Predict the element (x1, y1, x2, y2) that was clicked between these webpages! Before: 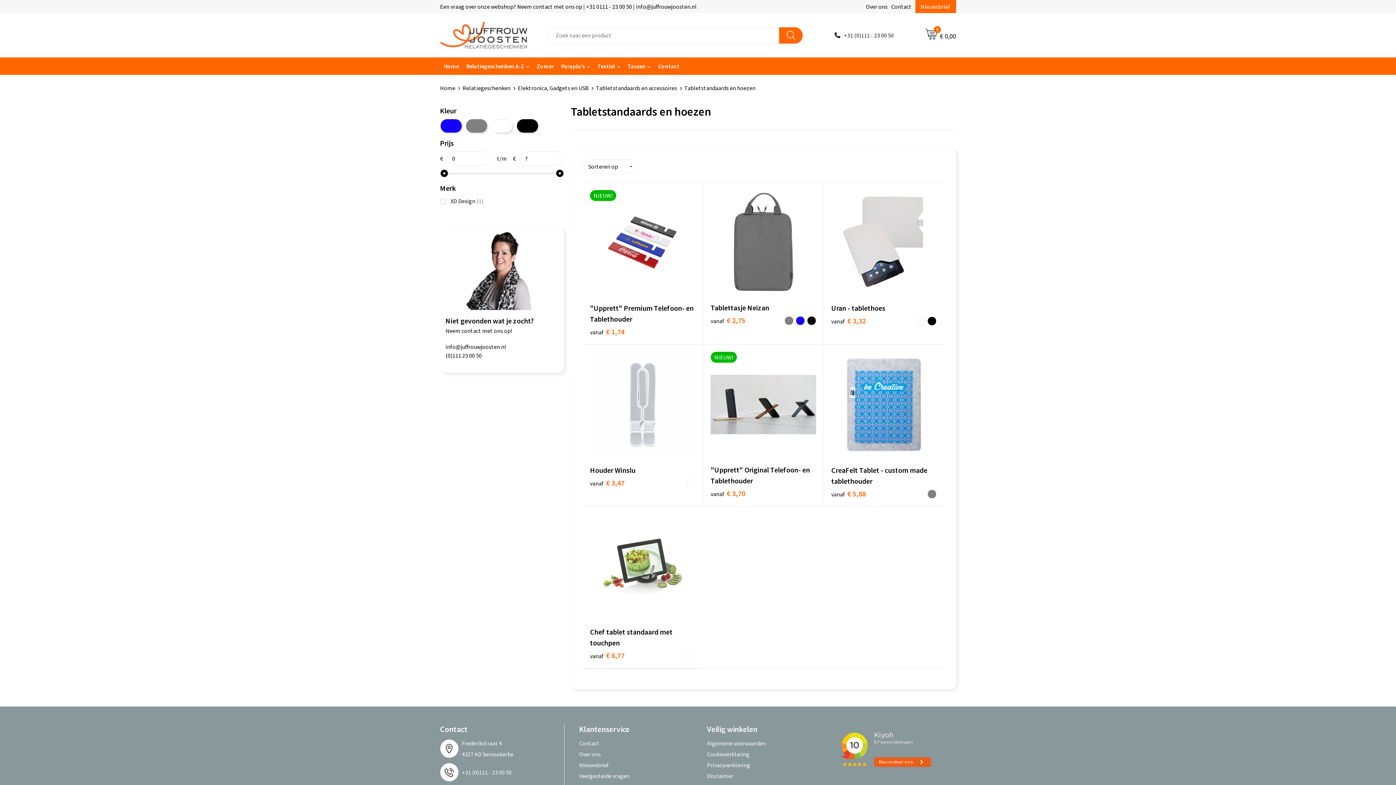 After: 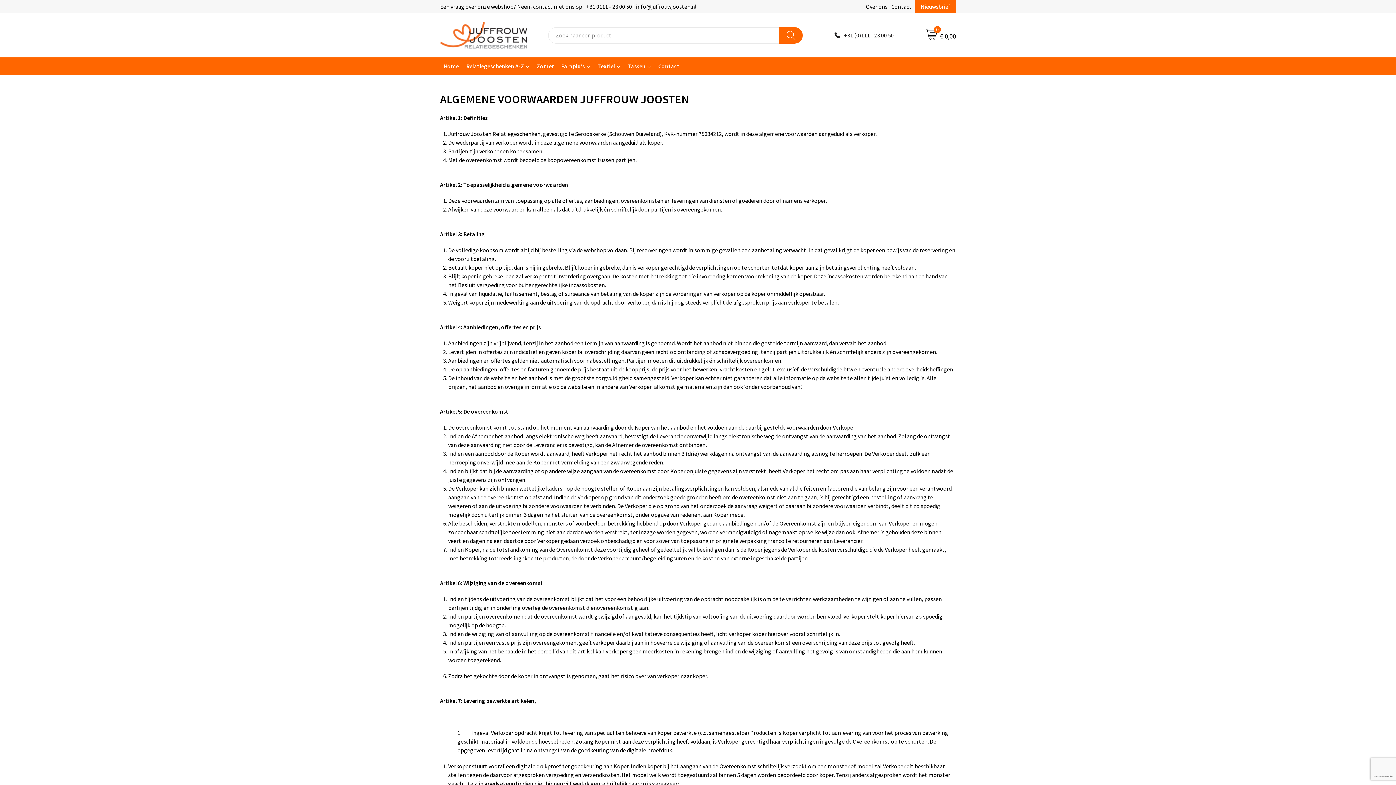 Action: label: Algemene voorwaarden bbox: (707, 738, 828, 749)